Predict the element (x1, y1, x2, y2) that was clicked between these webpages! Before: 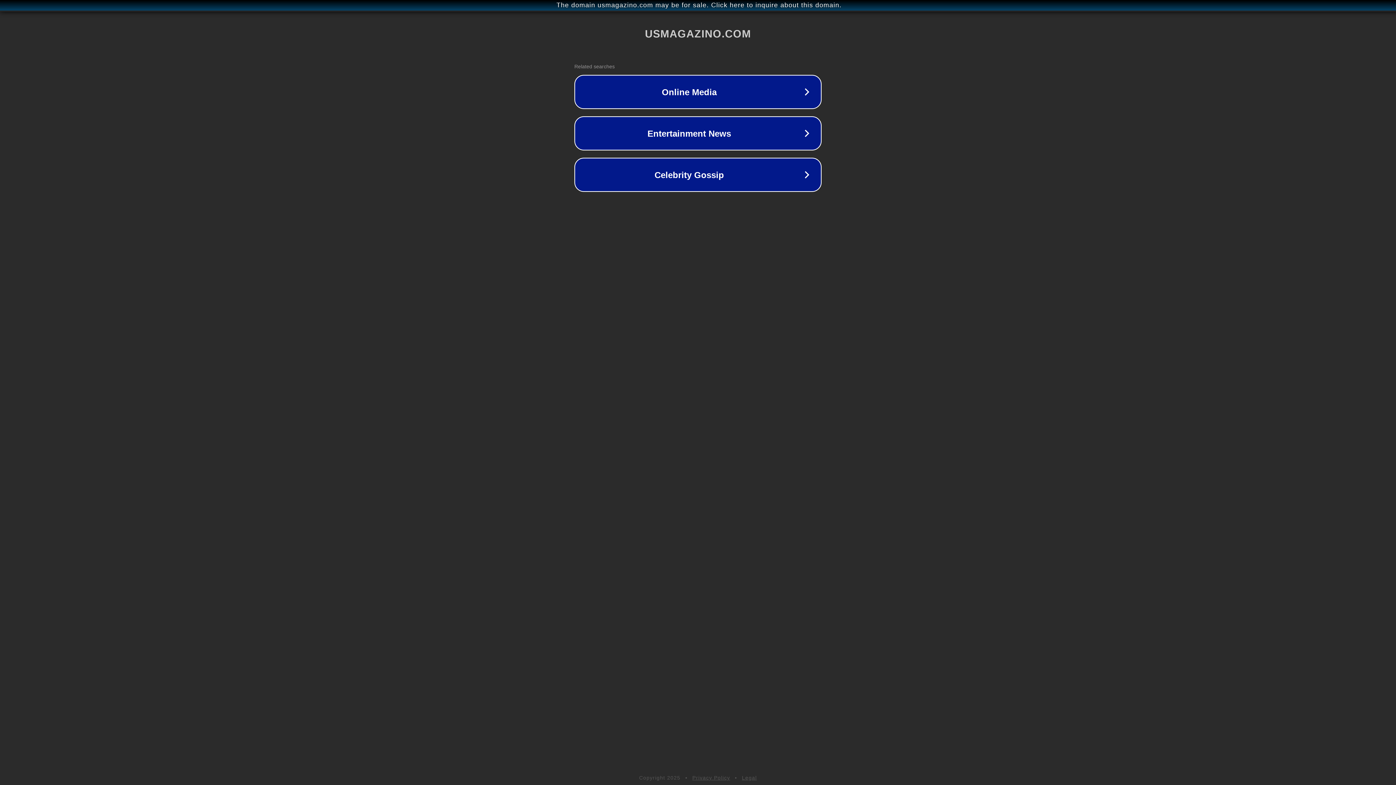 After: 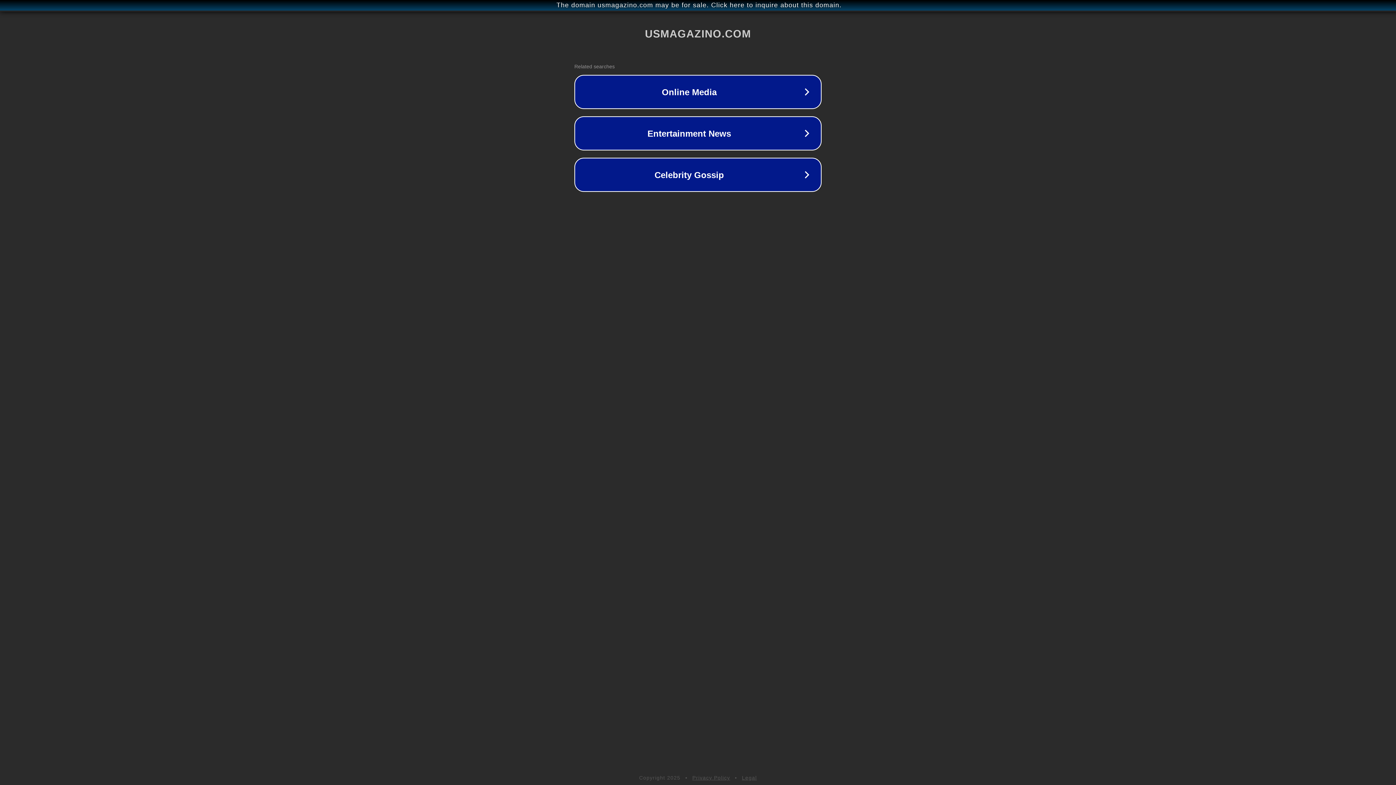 Action: bbox: (742, 775, 757, 781) label: Legal